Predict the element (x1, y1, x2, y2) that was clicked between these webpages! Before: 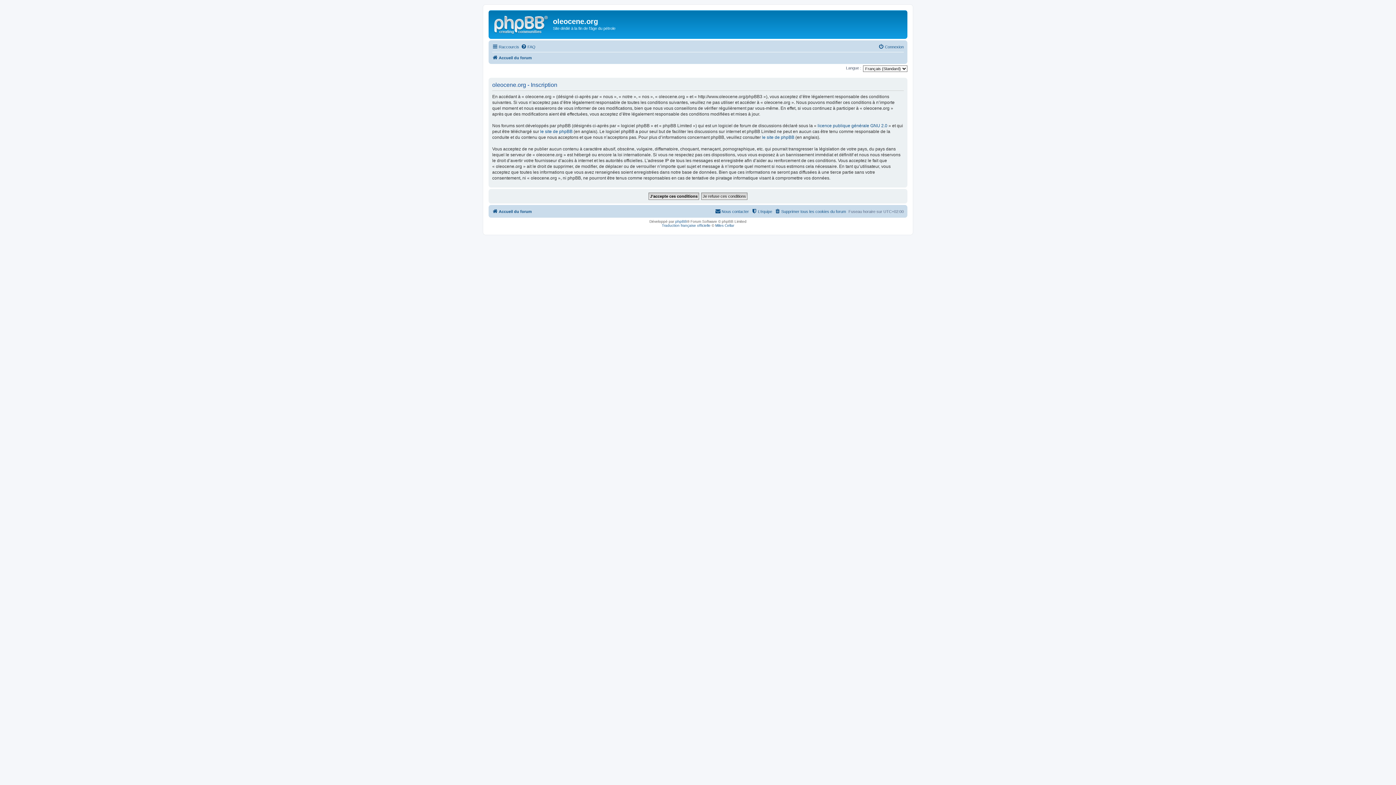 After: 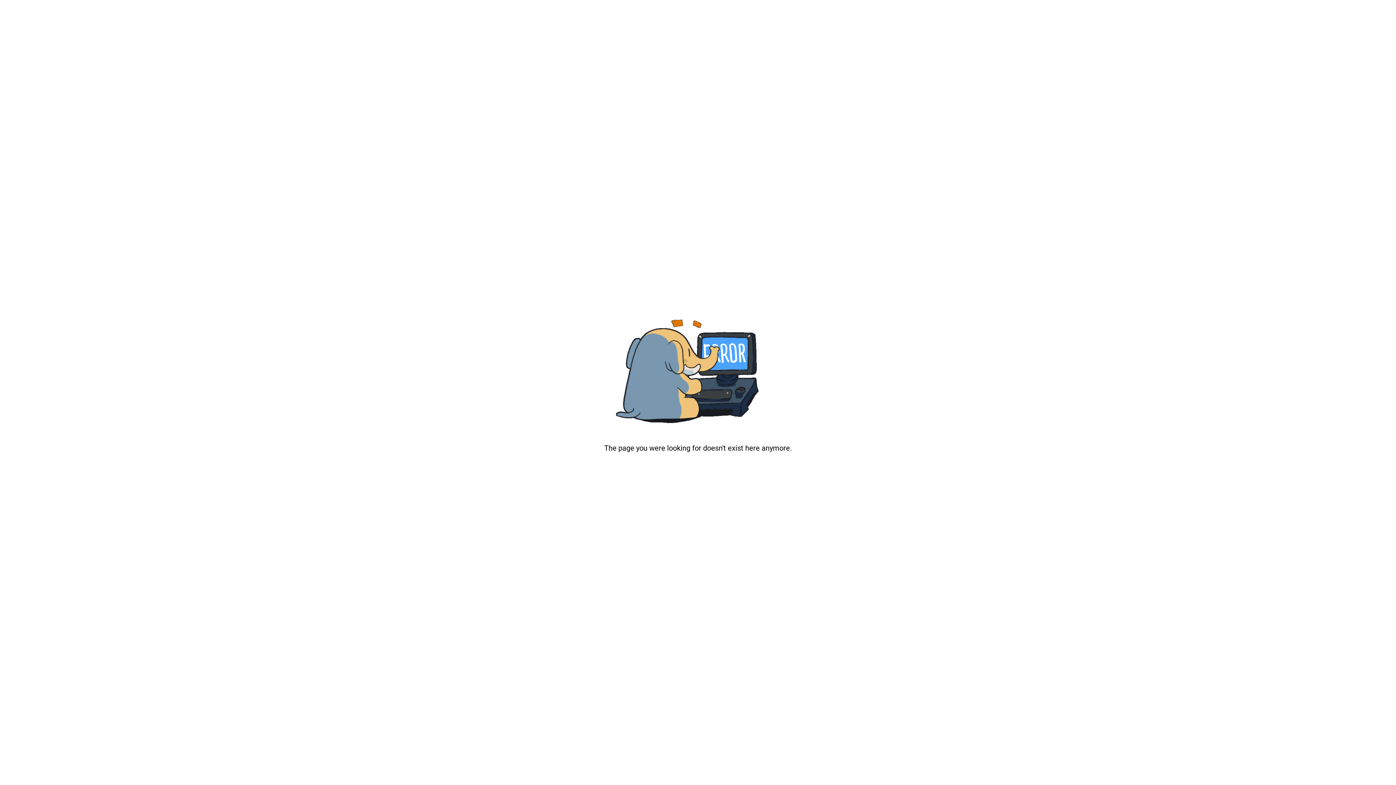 Action: label: Miles Cellar bbox: (715, 223, 734, 227)